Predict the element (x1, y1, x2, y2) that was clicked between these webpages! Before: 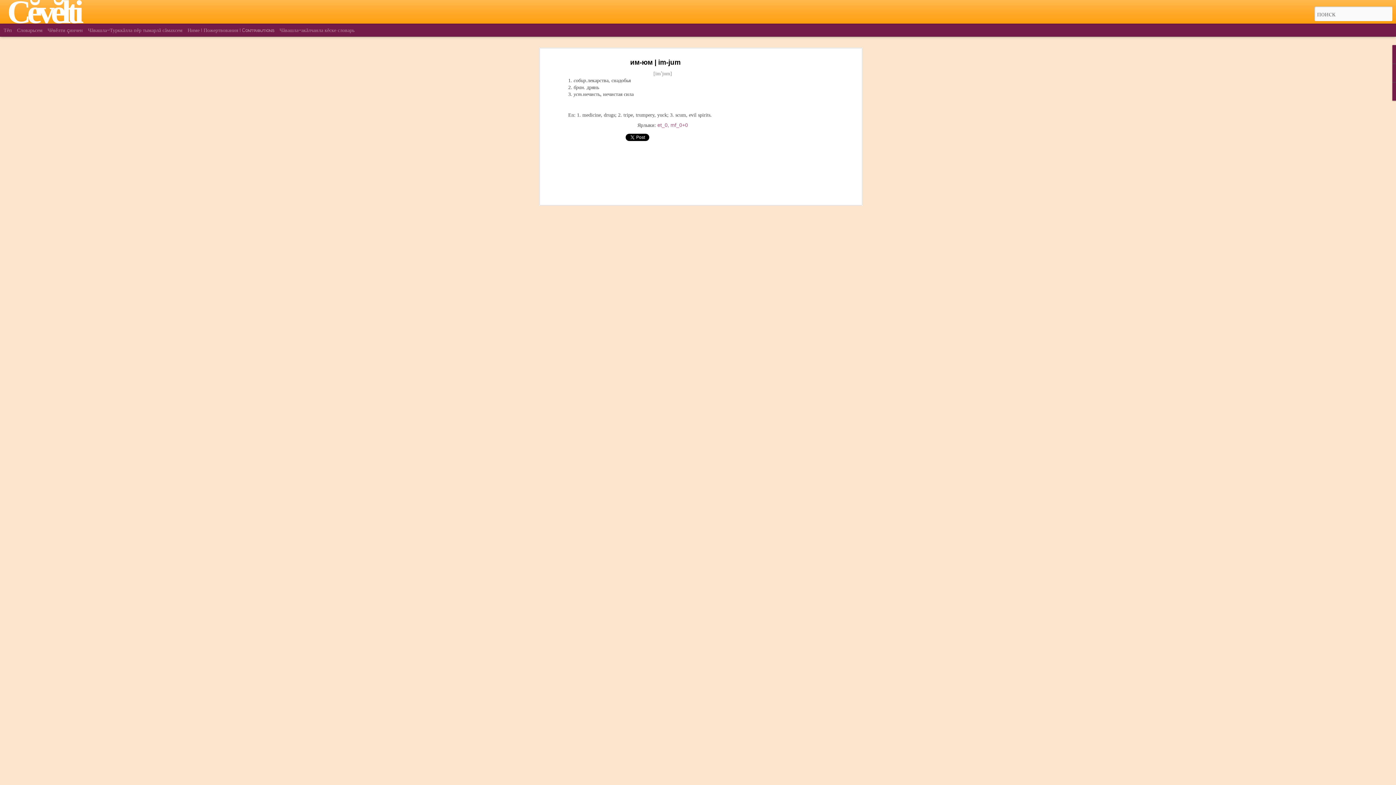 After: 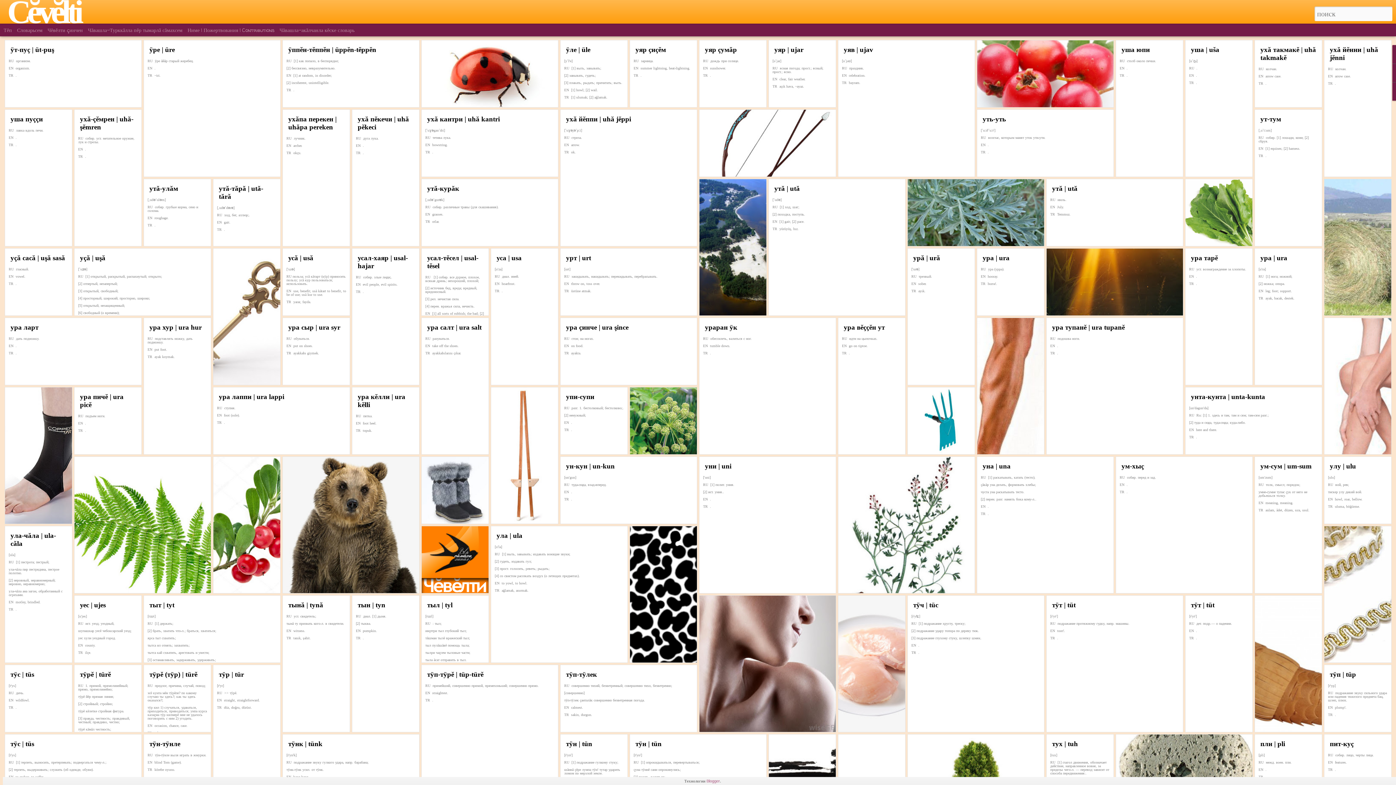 Action: label: Cĕvĕlti bbox: (7, 18, 80, 24)